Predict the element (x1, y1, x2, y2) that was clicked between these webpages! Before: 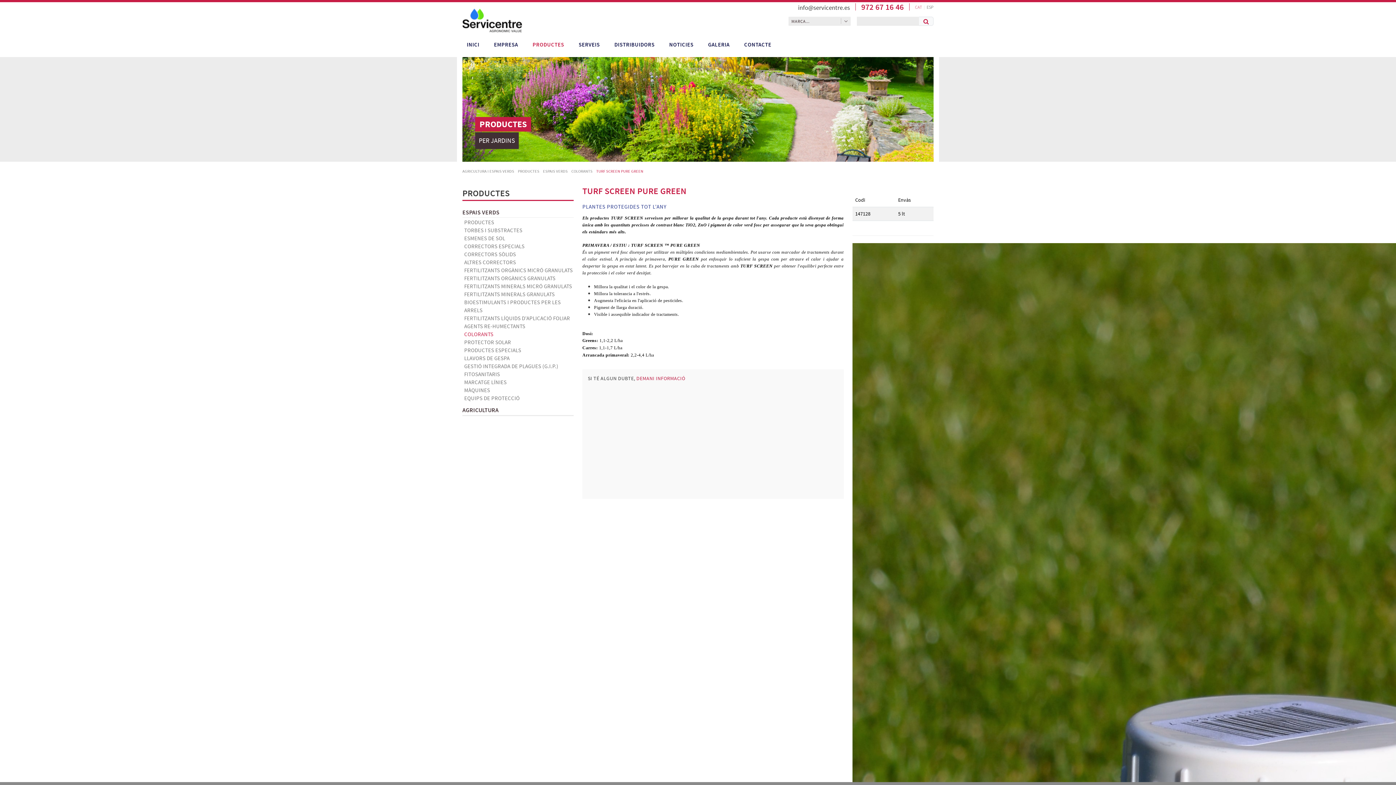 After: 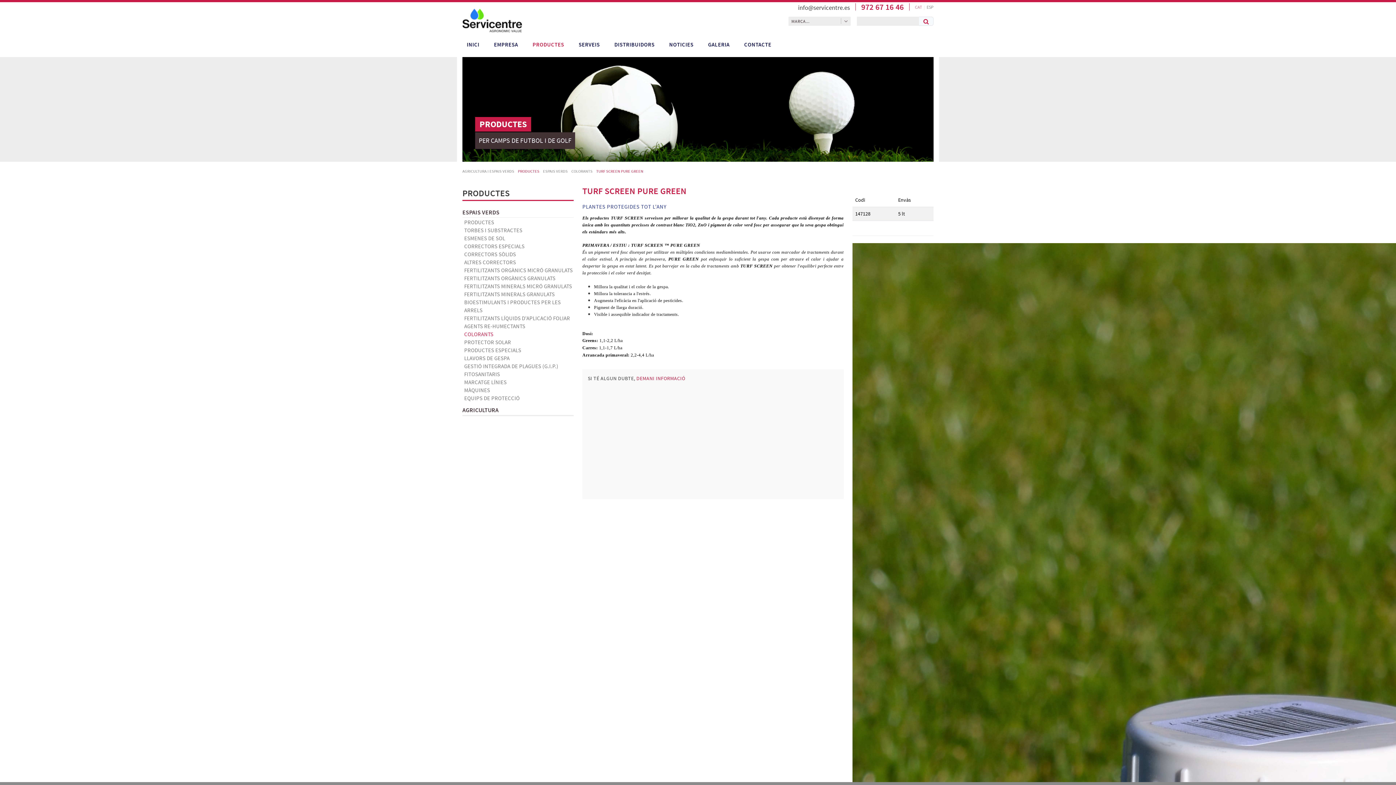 Action: bbox: (518, 168, 539, 173) label: PRODUCTES